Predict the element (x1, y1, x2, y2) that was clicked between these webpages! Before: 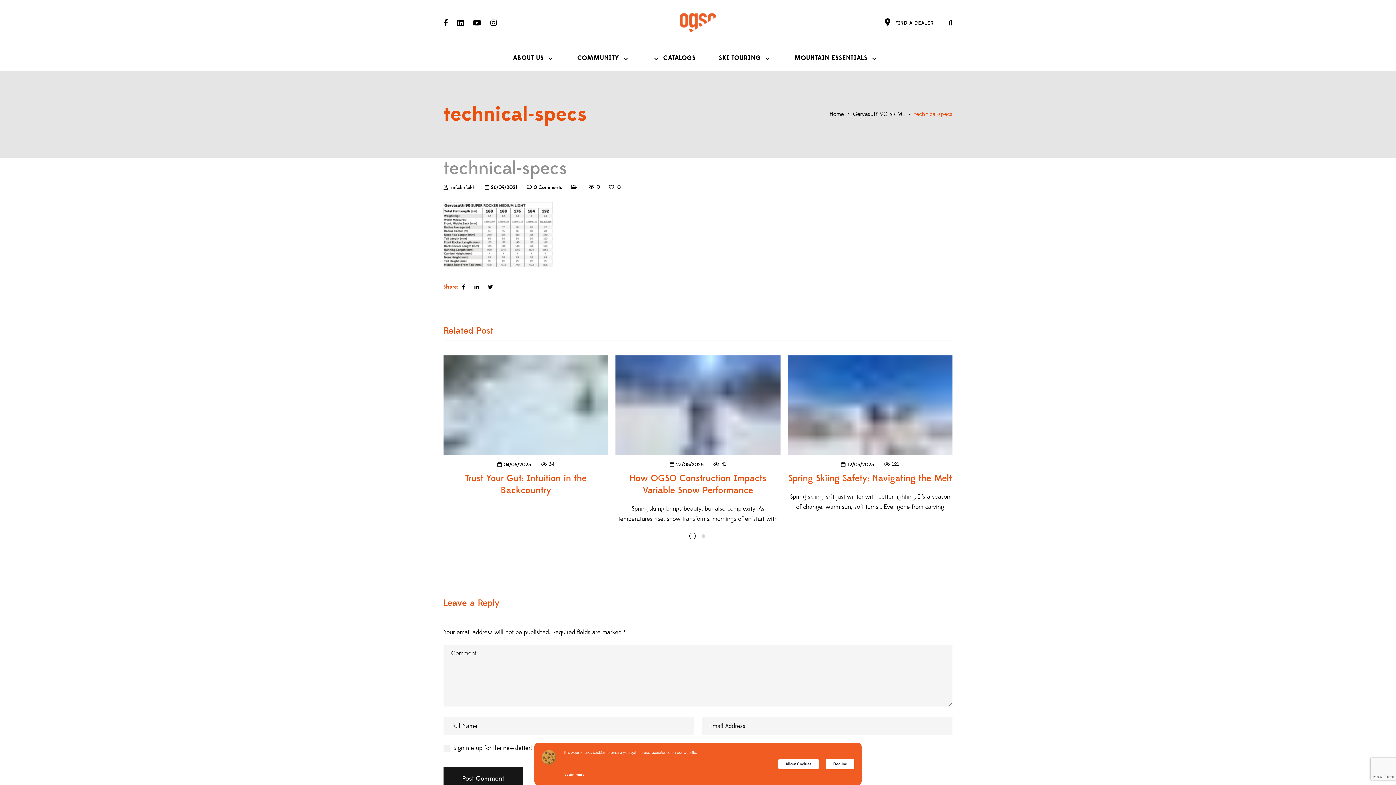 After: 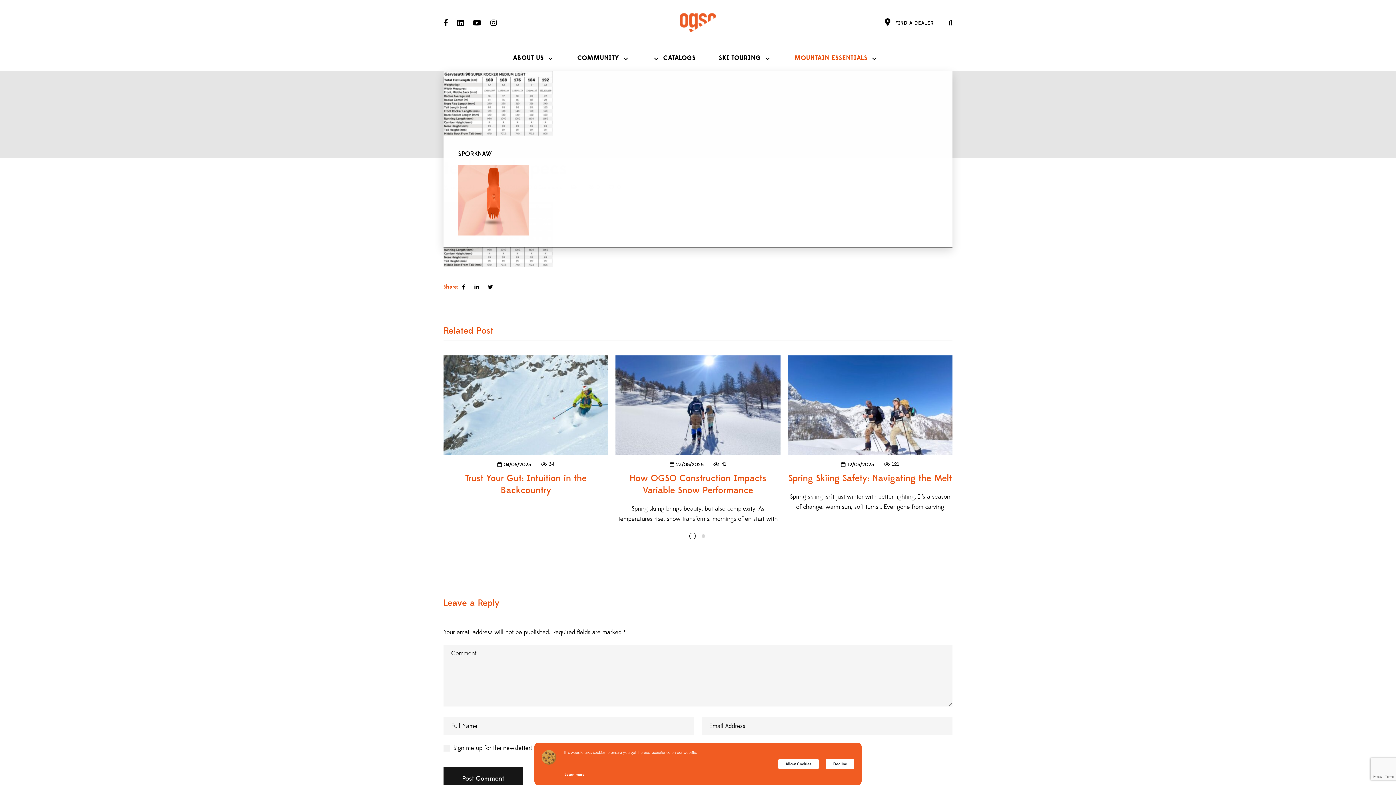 Action: bbox: (794, 50, 883, 66) label: MOUNTAIN ESSENTIALS